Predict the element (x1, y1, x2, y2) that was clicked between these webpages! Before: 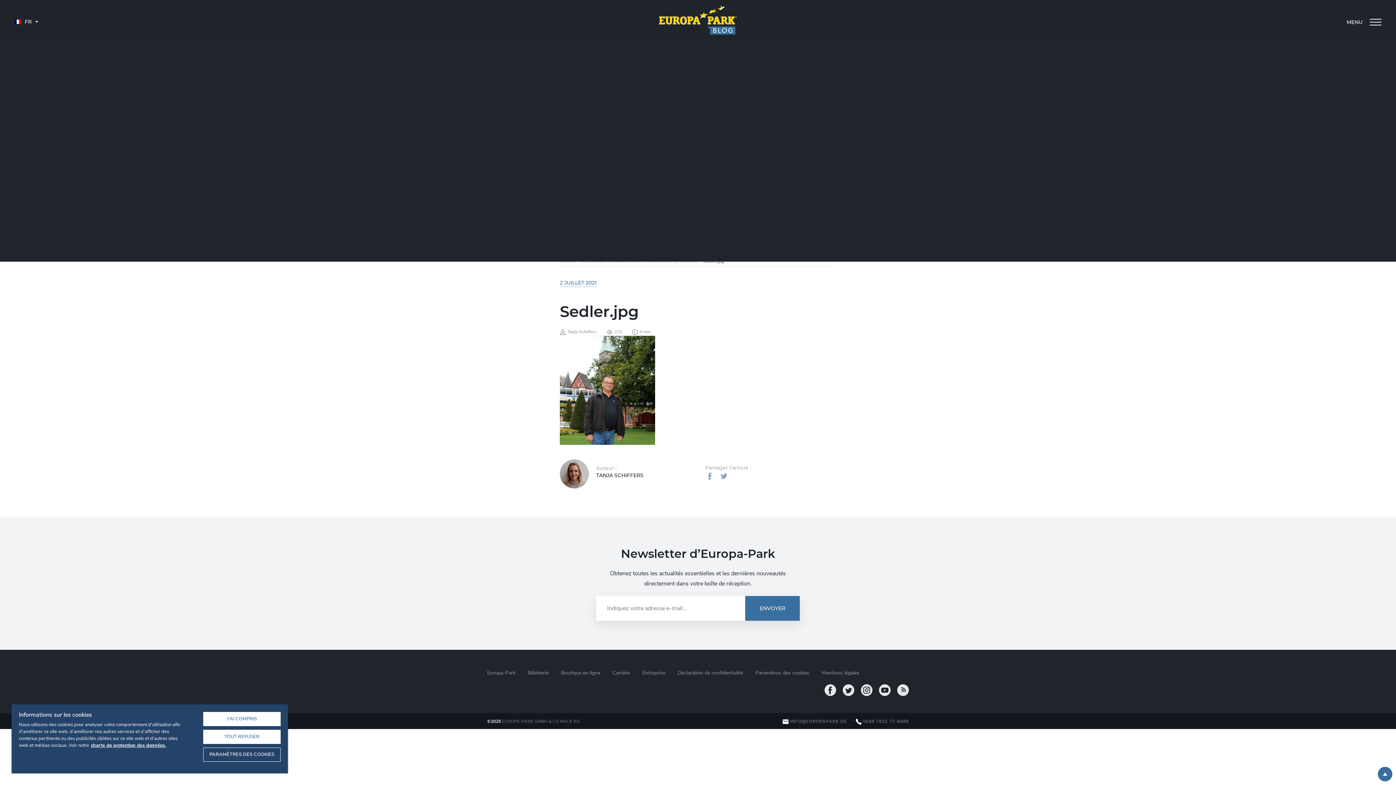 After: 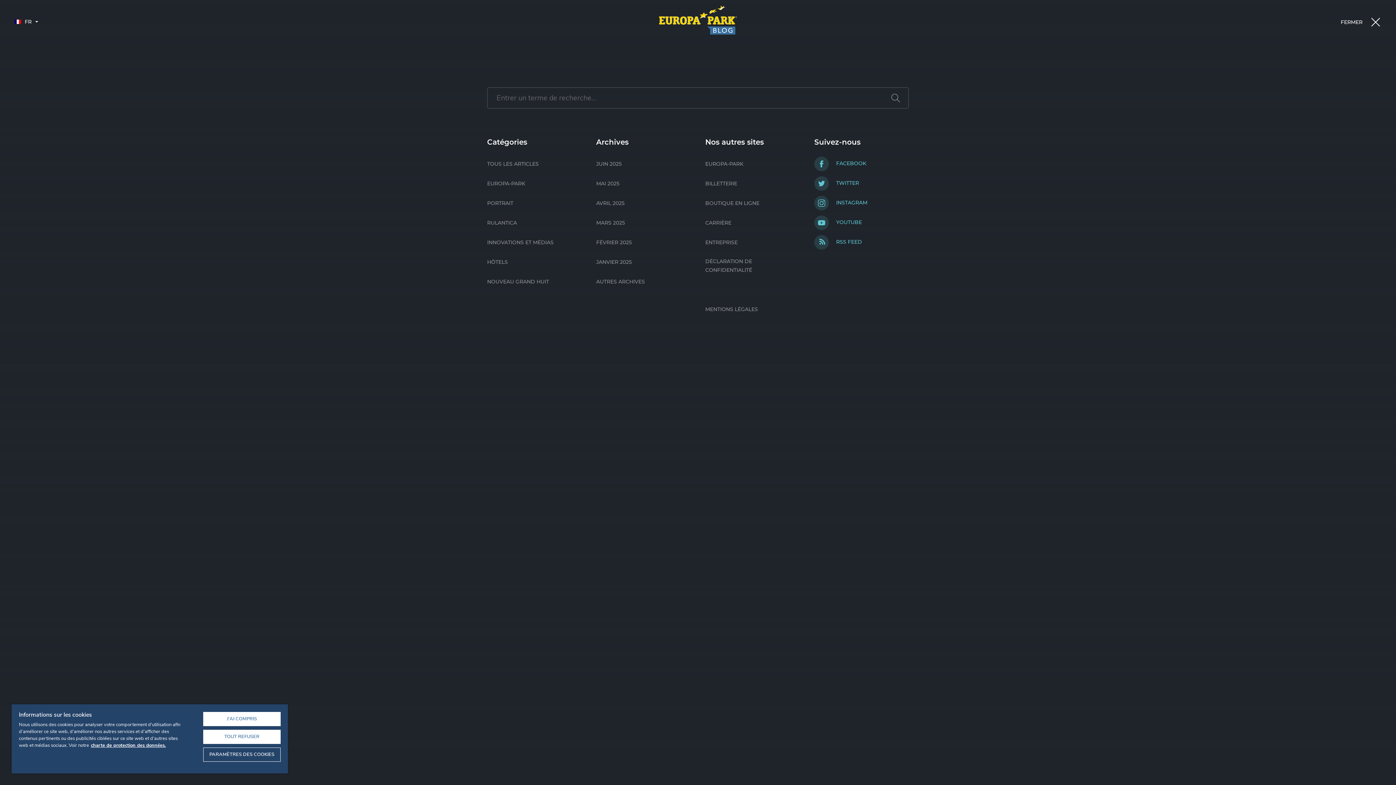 Action: bbox: (1326, 16, 1381, 28) label: MENU
FERMER